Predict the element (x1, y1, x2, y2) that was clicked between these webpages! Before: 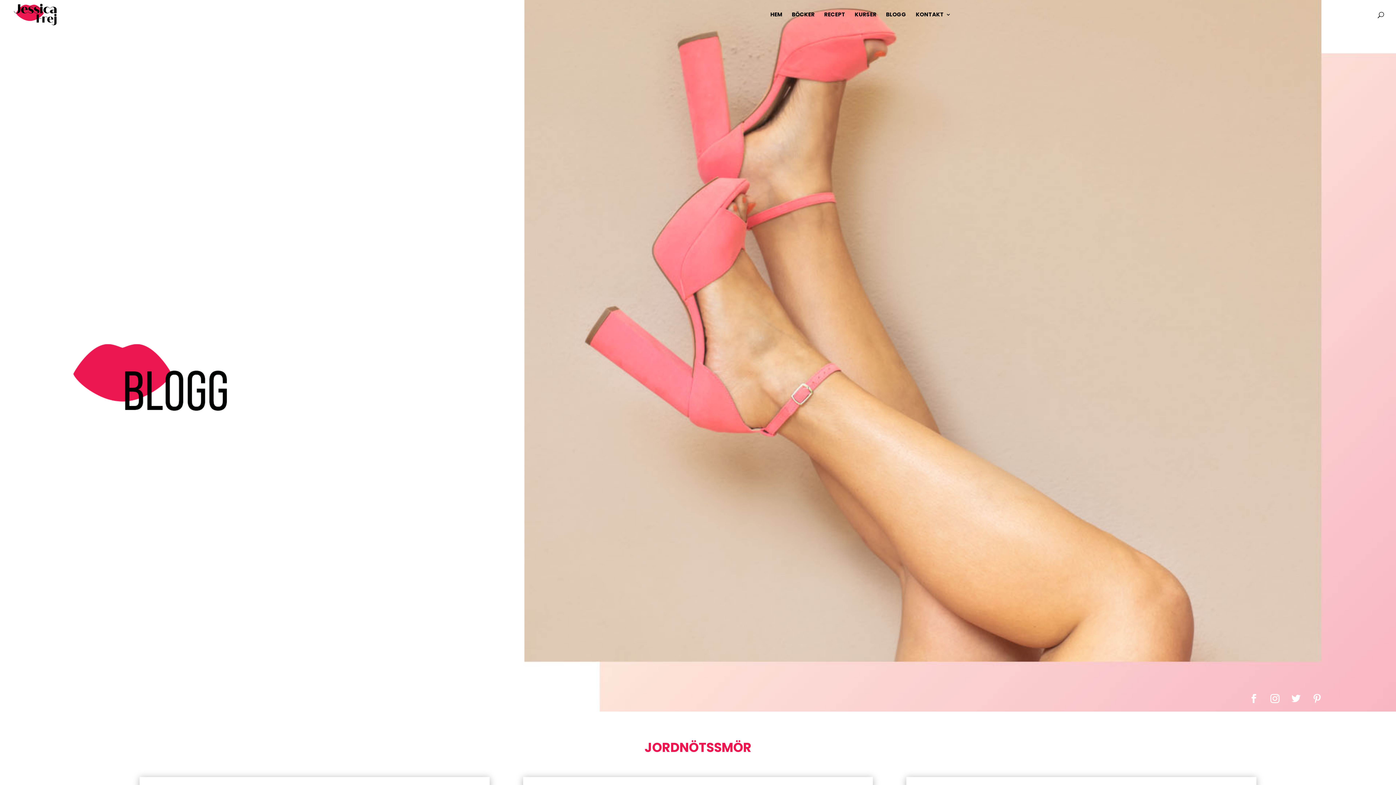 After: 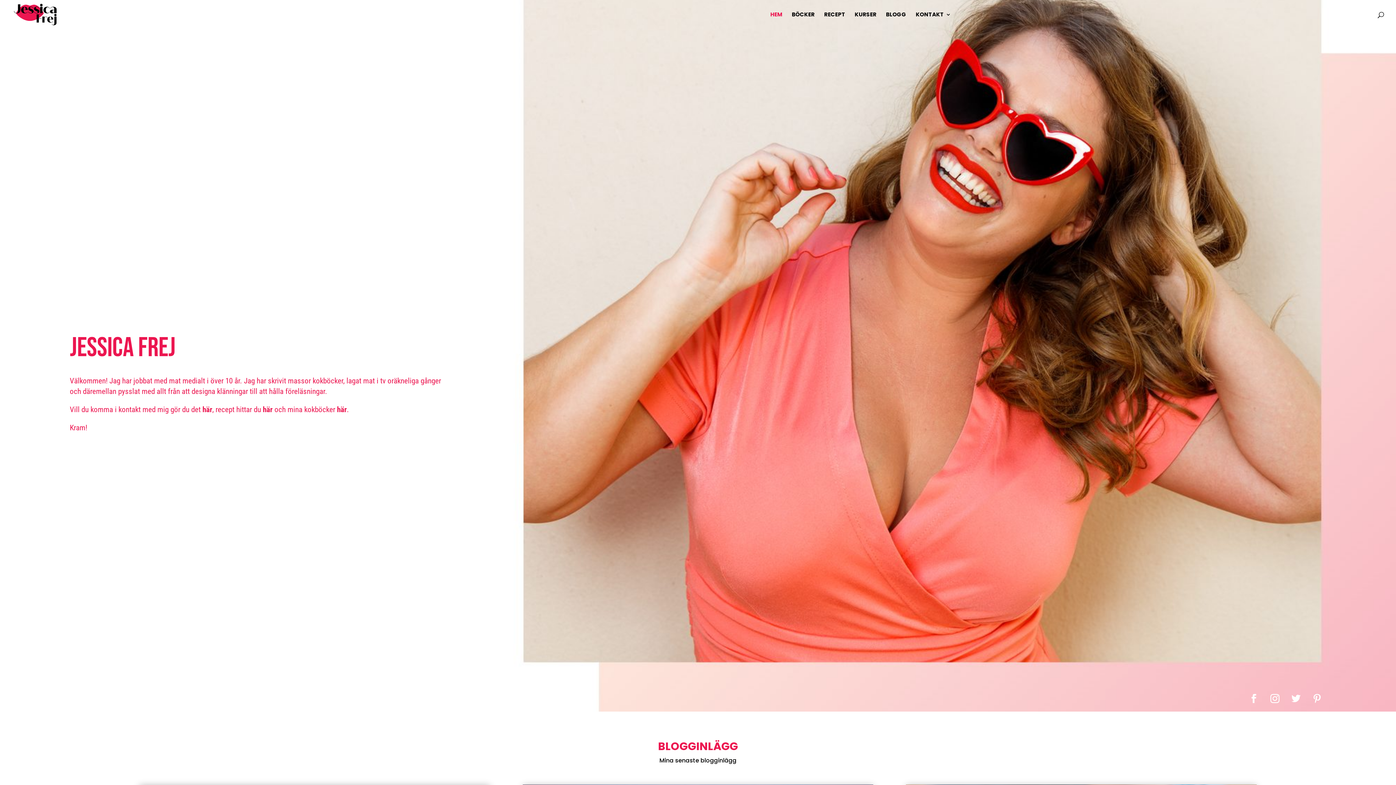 Action: bbox: (12, 9, 58, 18)